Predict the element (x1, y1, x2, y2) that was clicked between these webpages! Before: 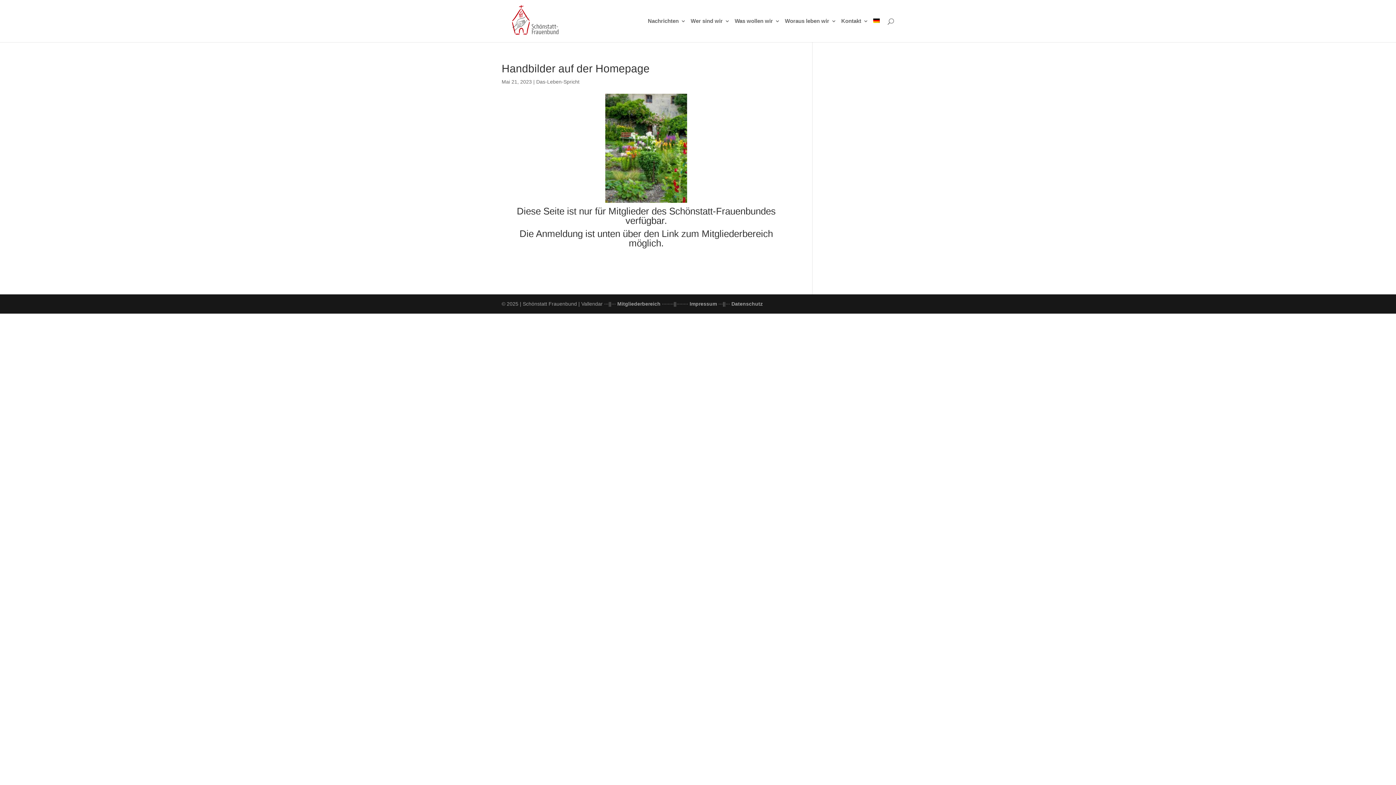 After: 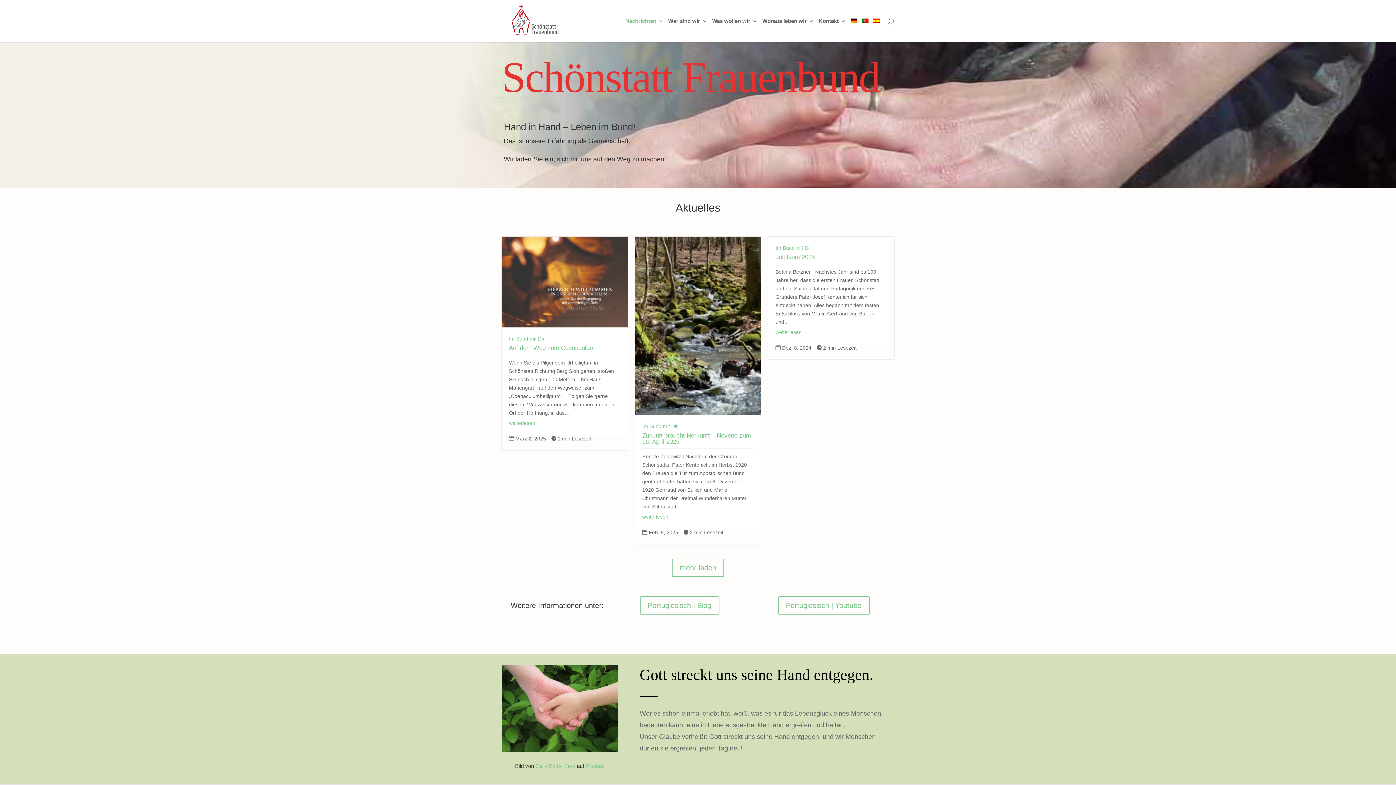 Action: bbox: (503, 17, 565, 23)